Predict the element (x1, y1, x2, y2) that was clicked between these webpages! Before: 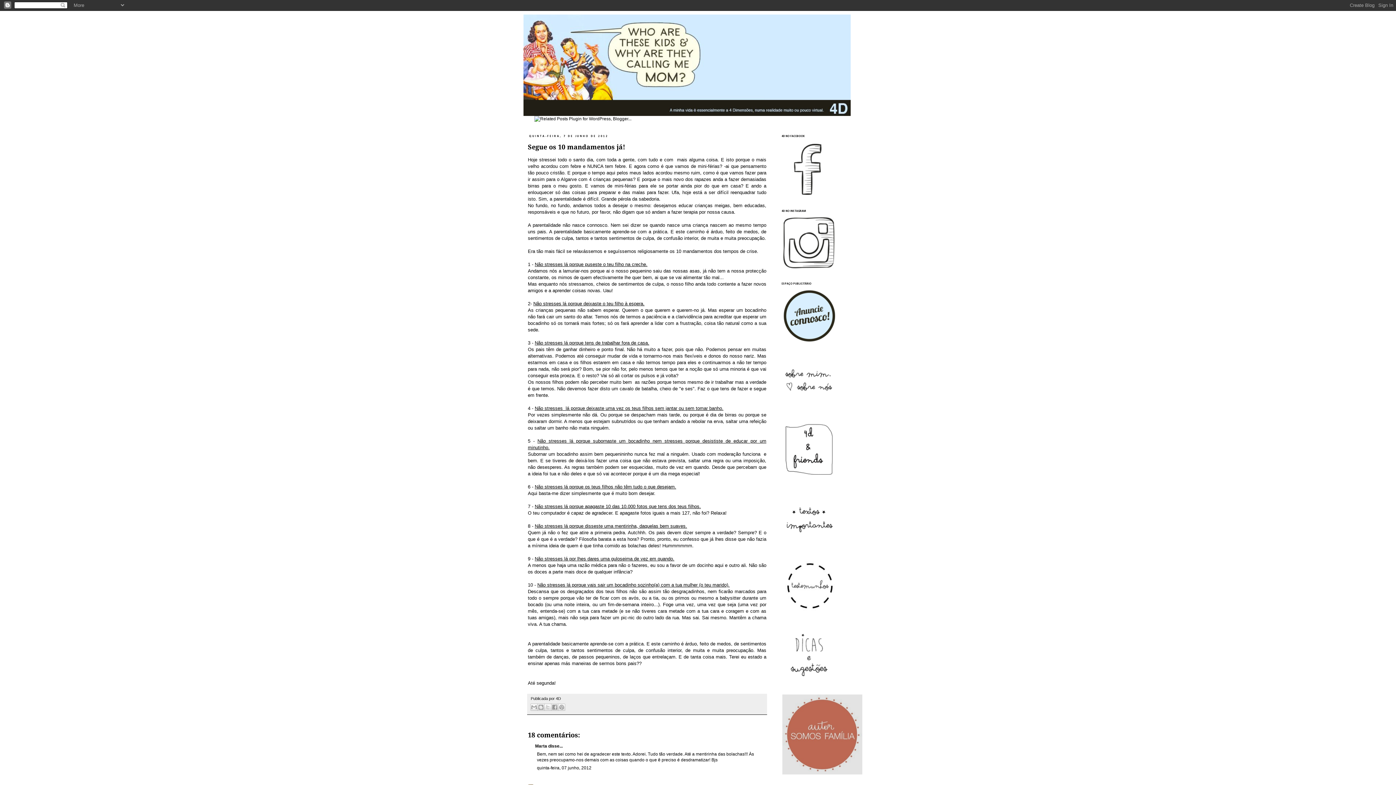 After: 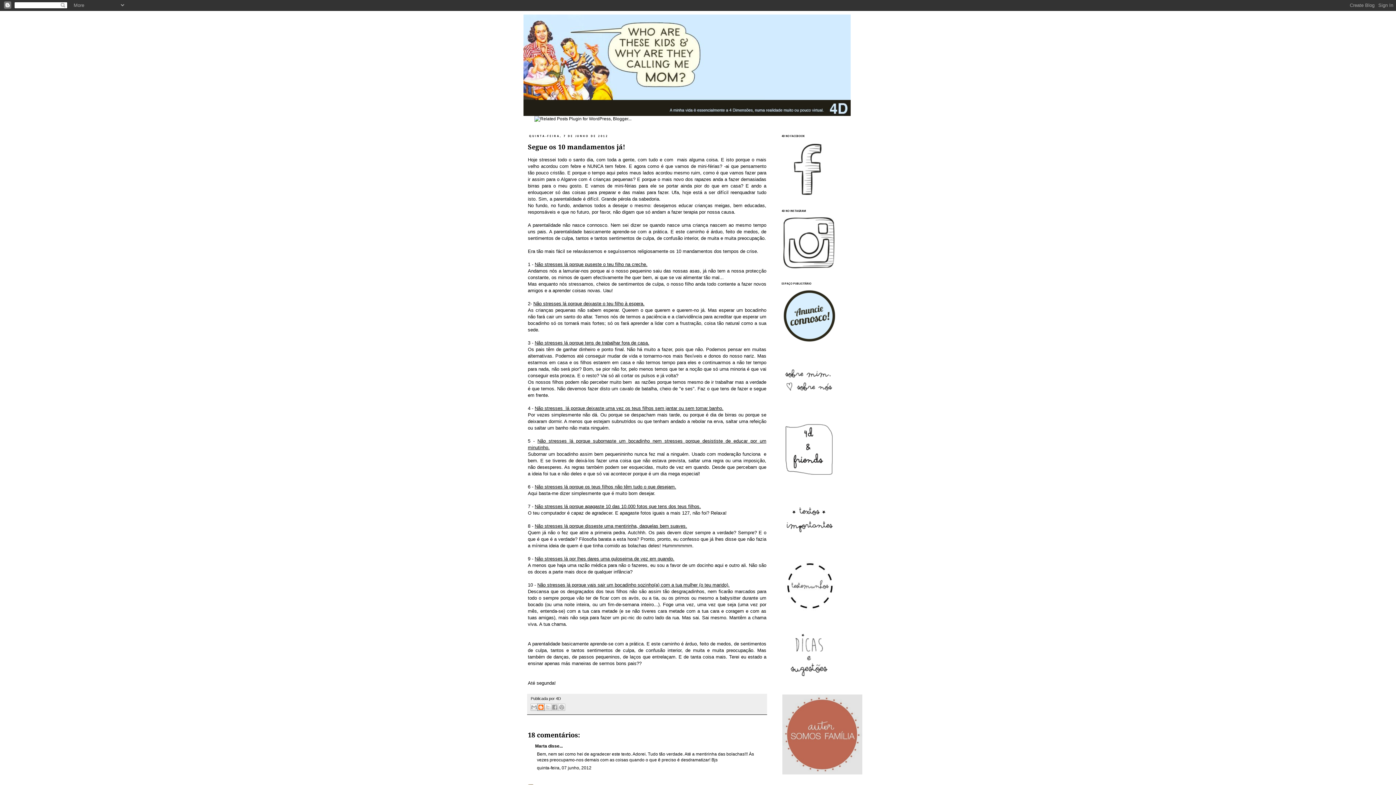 Action: label: Dê a sua opinião! bbox: (537, 704, 544, 711)